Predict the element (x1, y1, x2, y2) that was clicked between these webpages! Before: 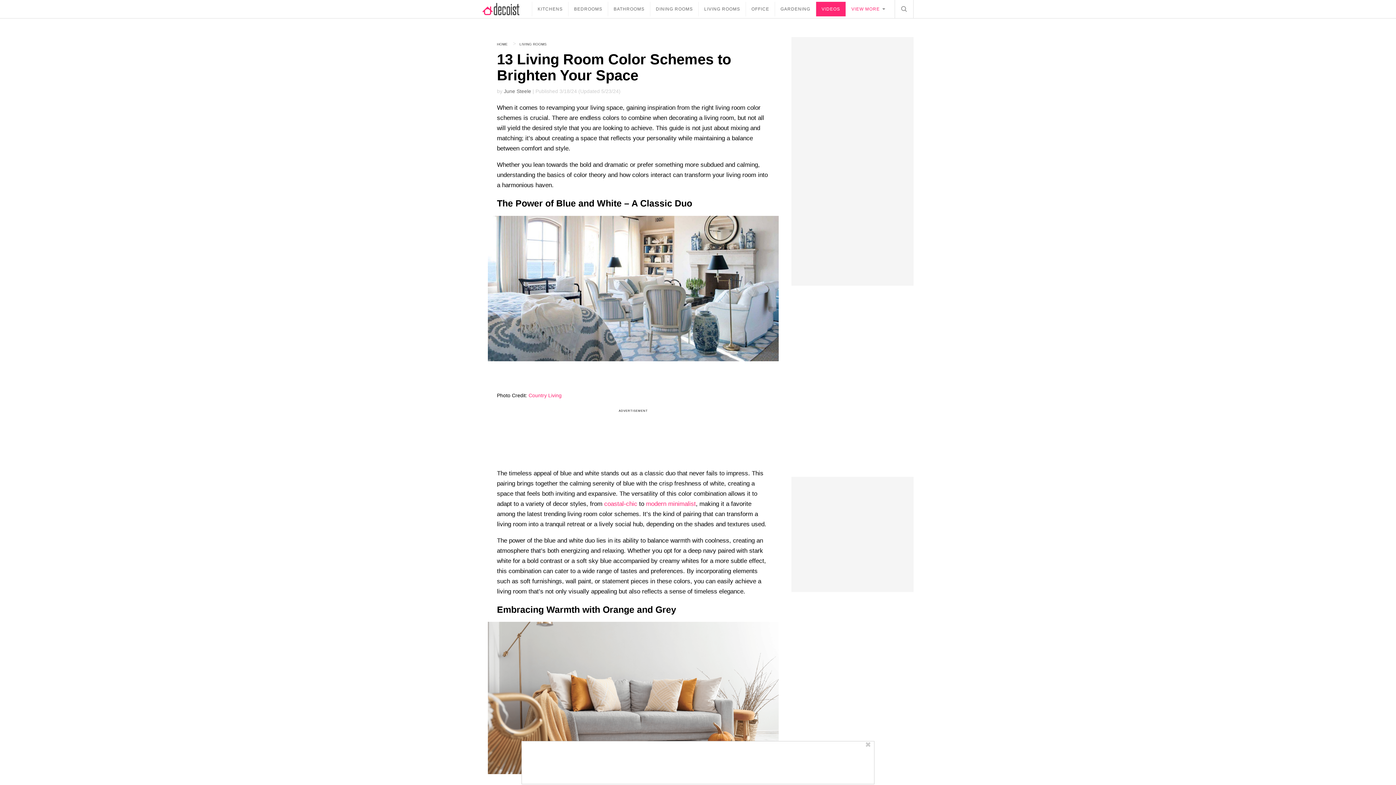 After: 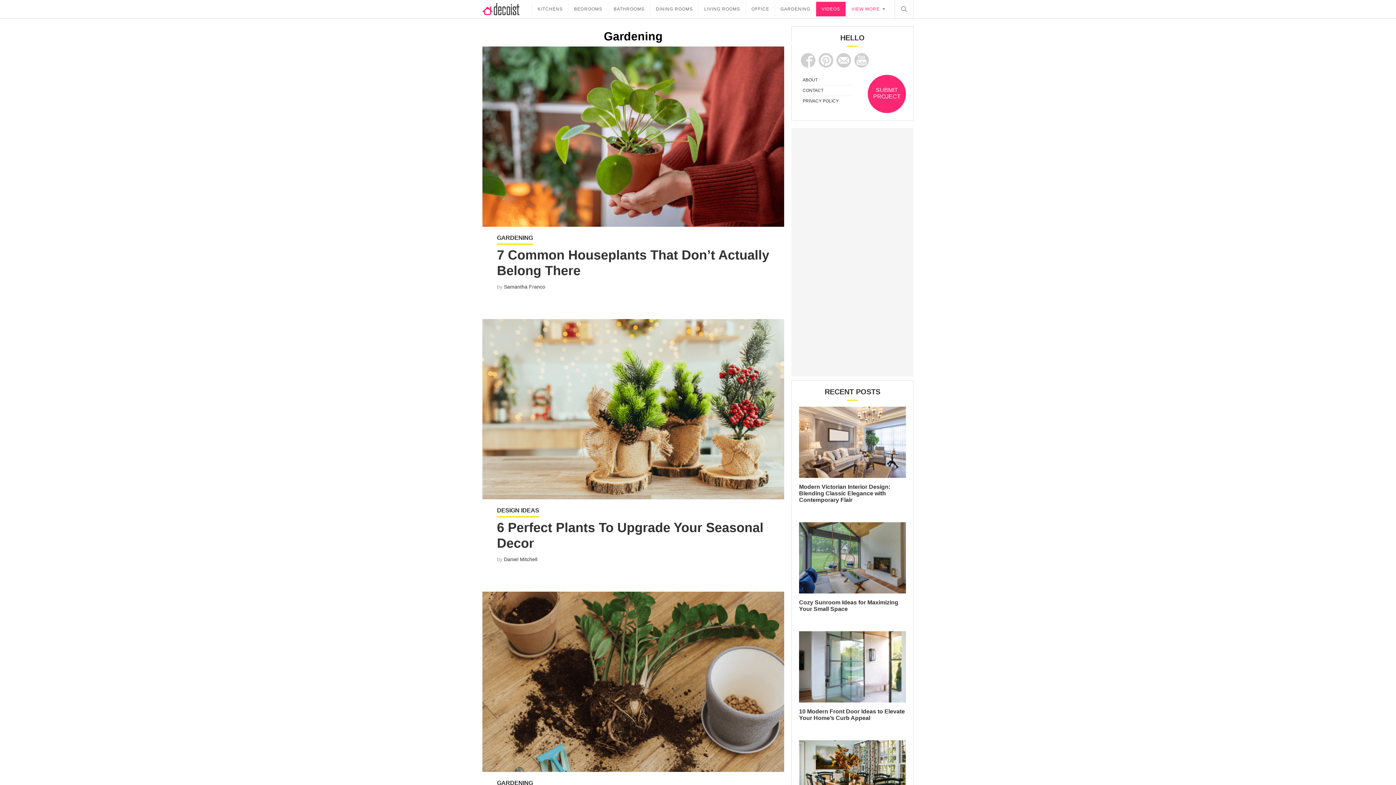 Action: bbox: (775, 1, 816, 16) label: GARDENING